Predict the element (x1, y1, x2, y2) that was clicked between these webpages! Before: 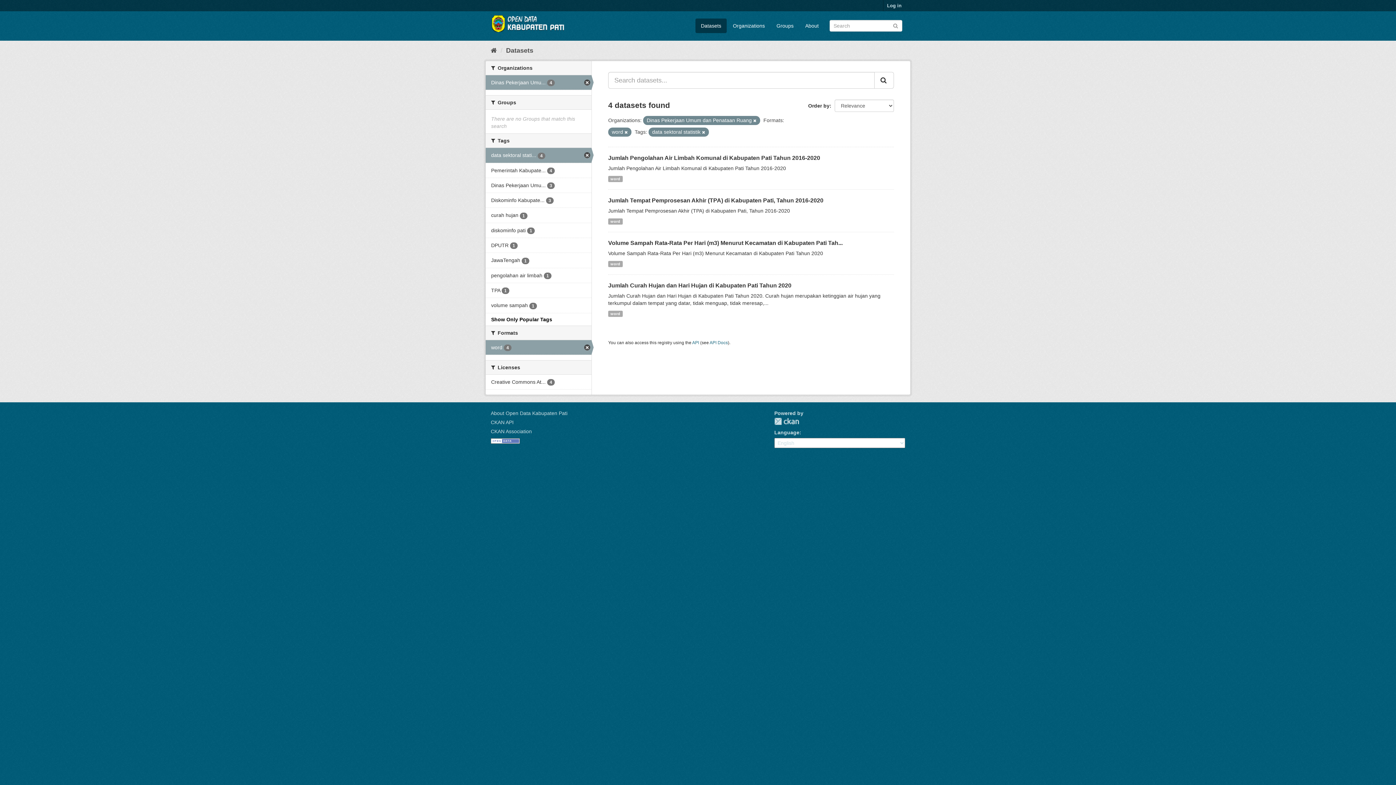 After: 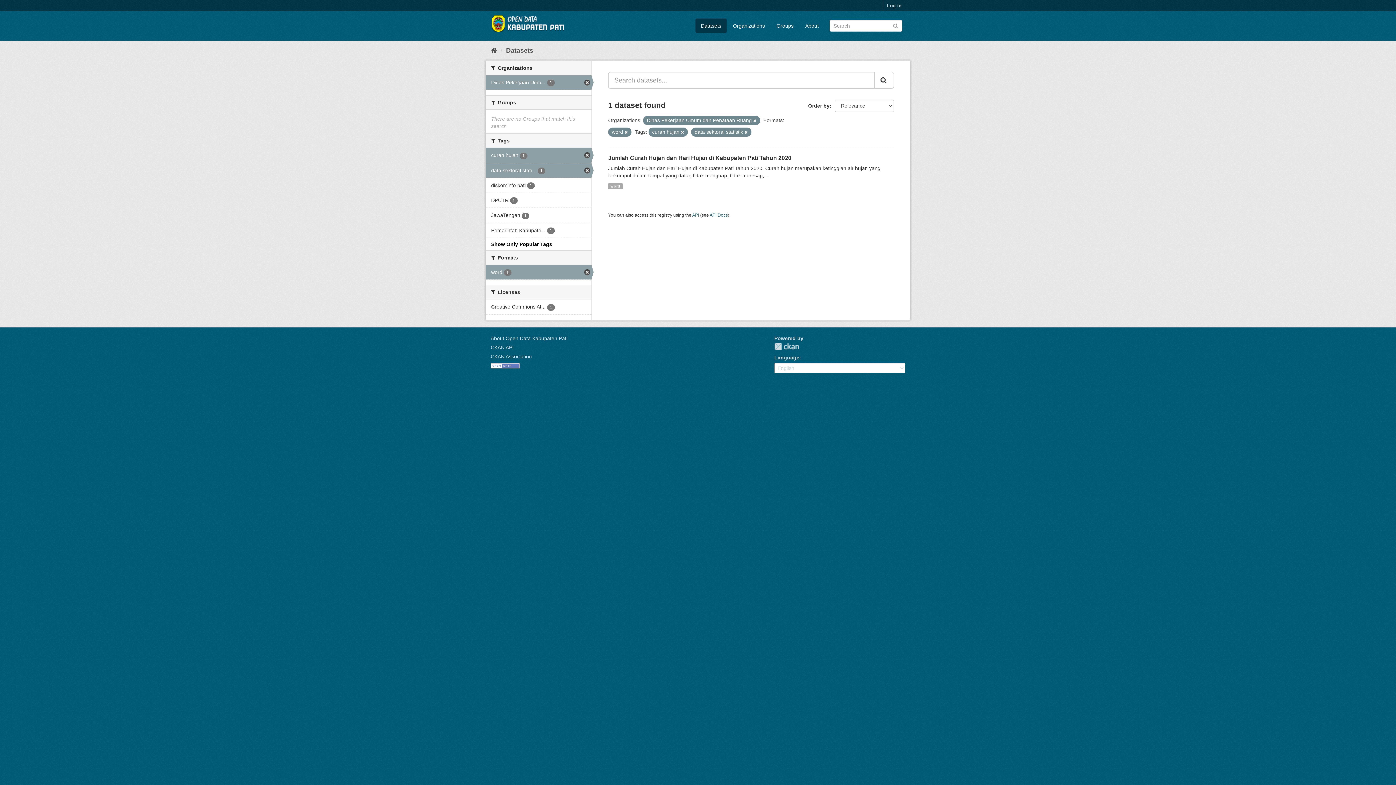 Action: label: curah hujan 1 bbox: (485, 208, 591, 222)